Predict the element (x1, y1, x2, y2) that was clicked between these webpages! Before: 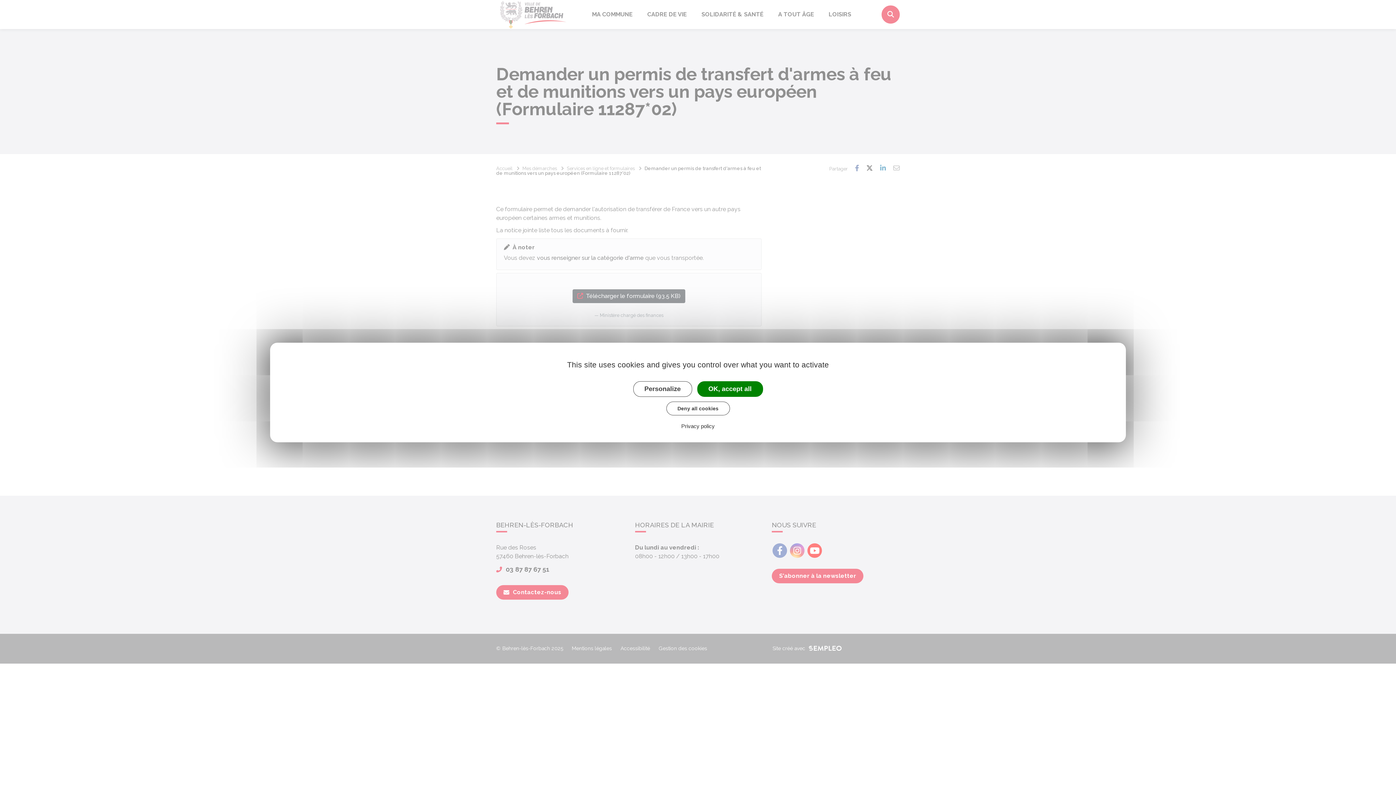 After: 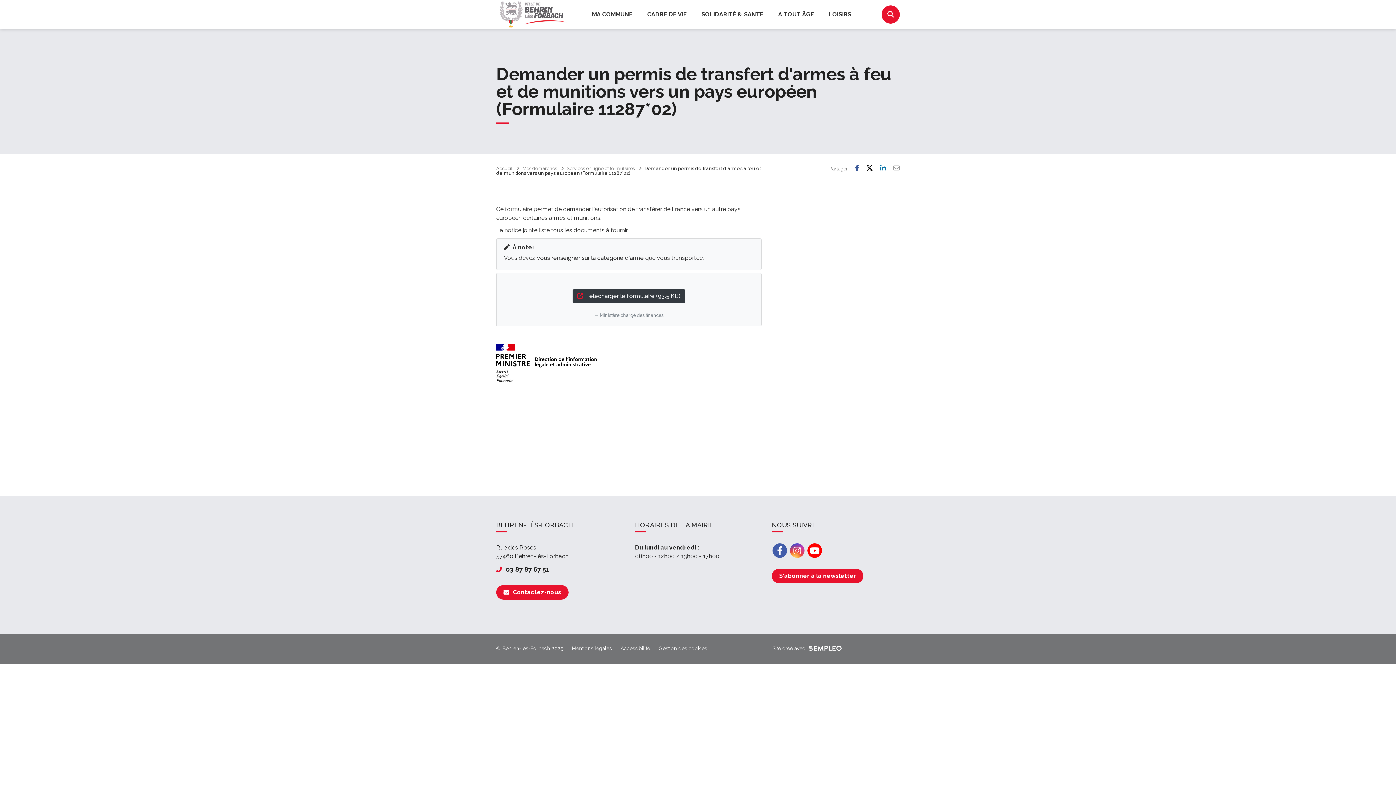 Action: label: Deny all cookies bbox: (666, 401, 730, 415)